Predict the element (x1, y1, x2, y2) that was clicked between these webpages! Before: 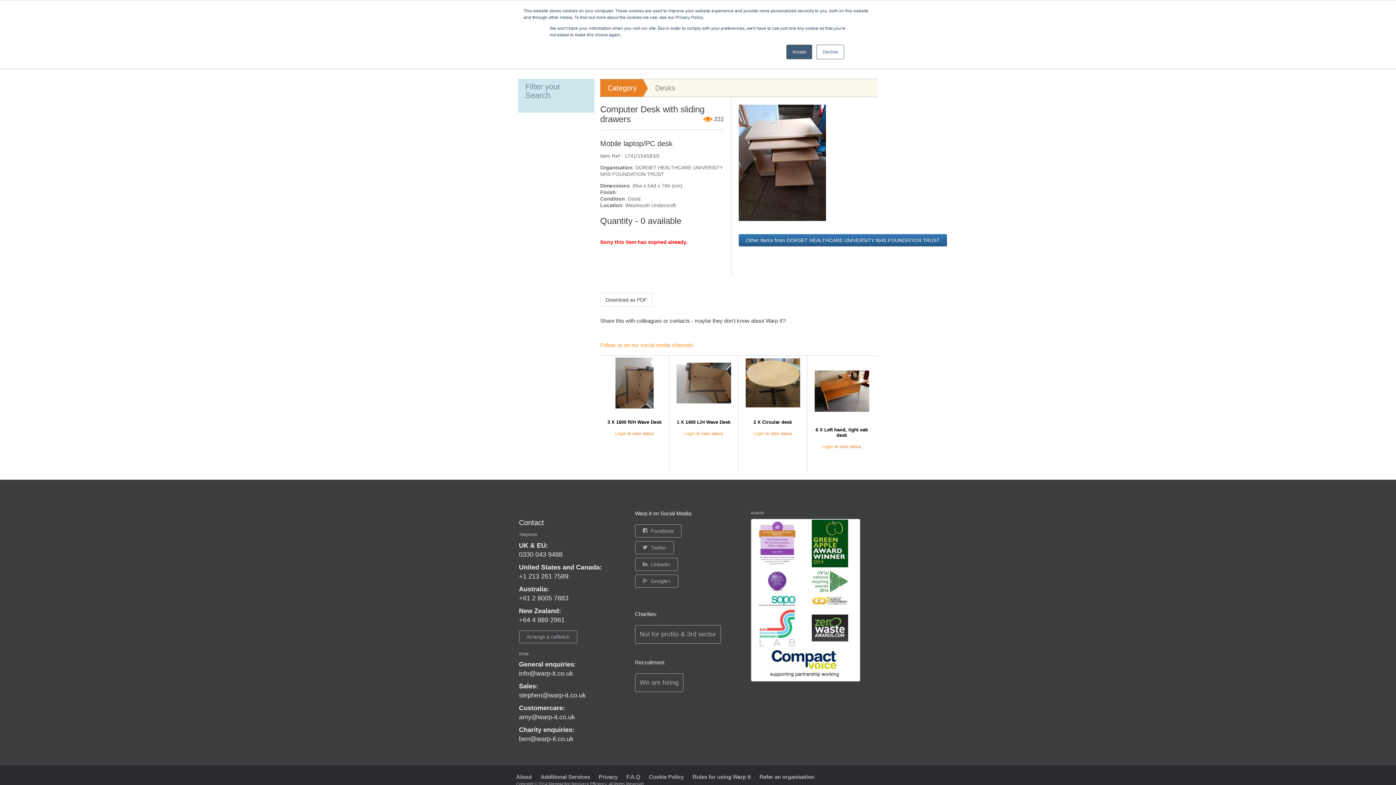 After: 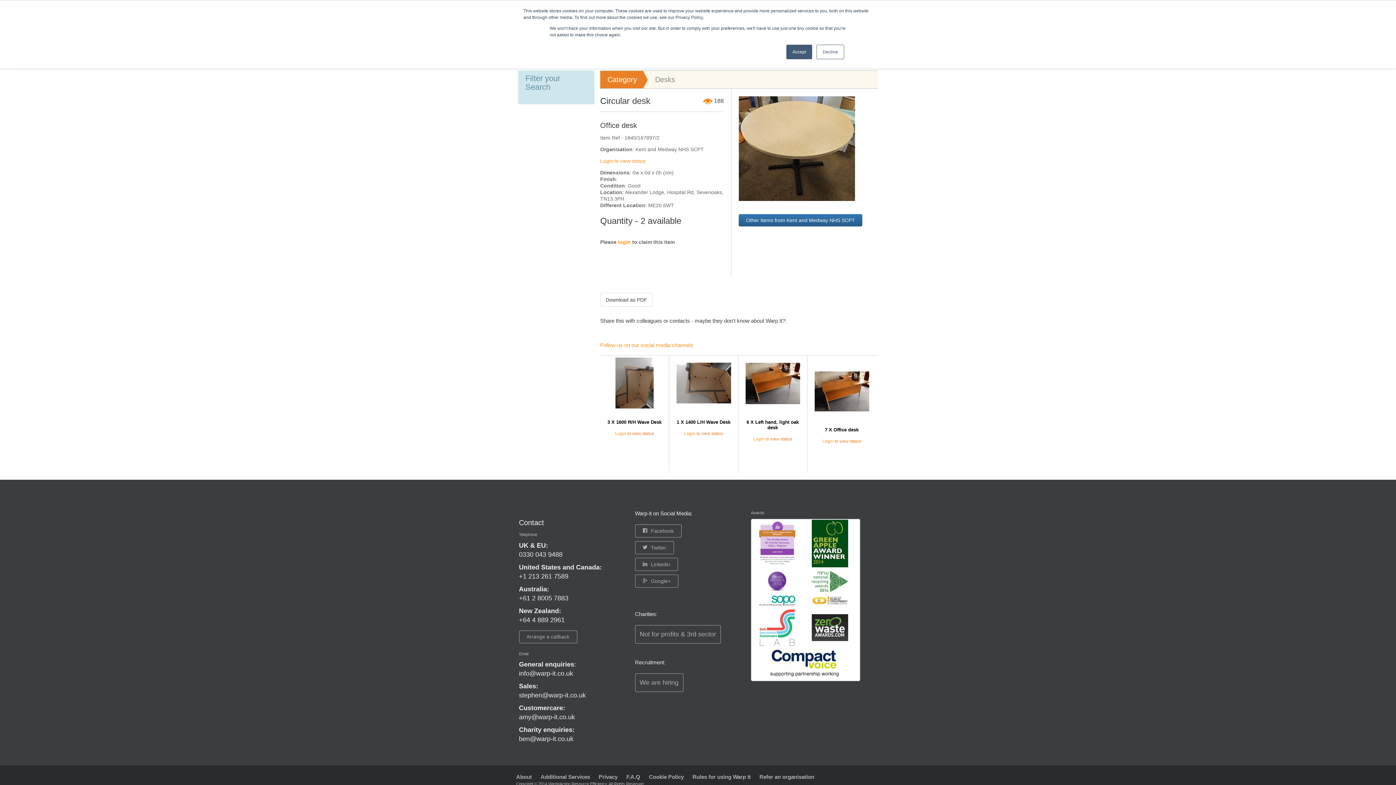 Action: label: 2 X Circular desk bbox: (753, 419, 792, 425)